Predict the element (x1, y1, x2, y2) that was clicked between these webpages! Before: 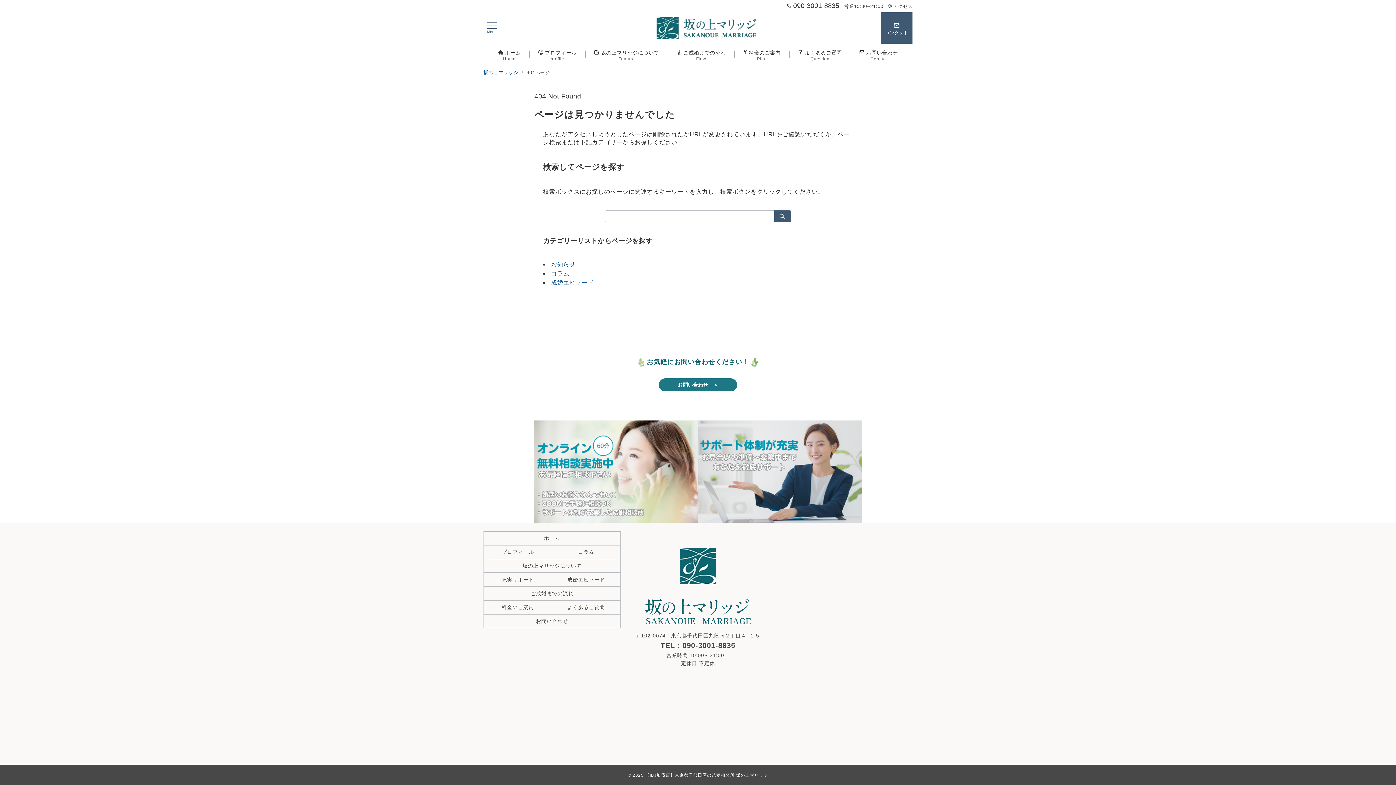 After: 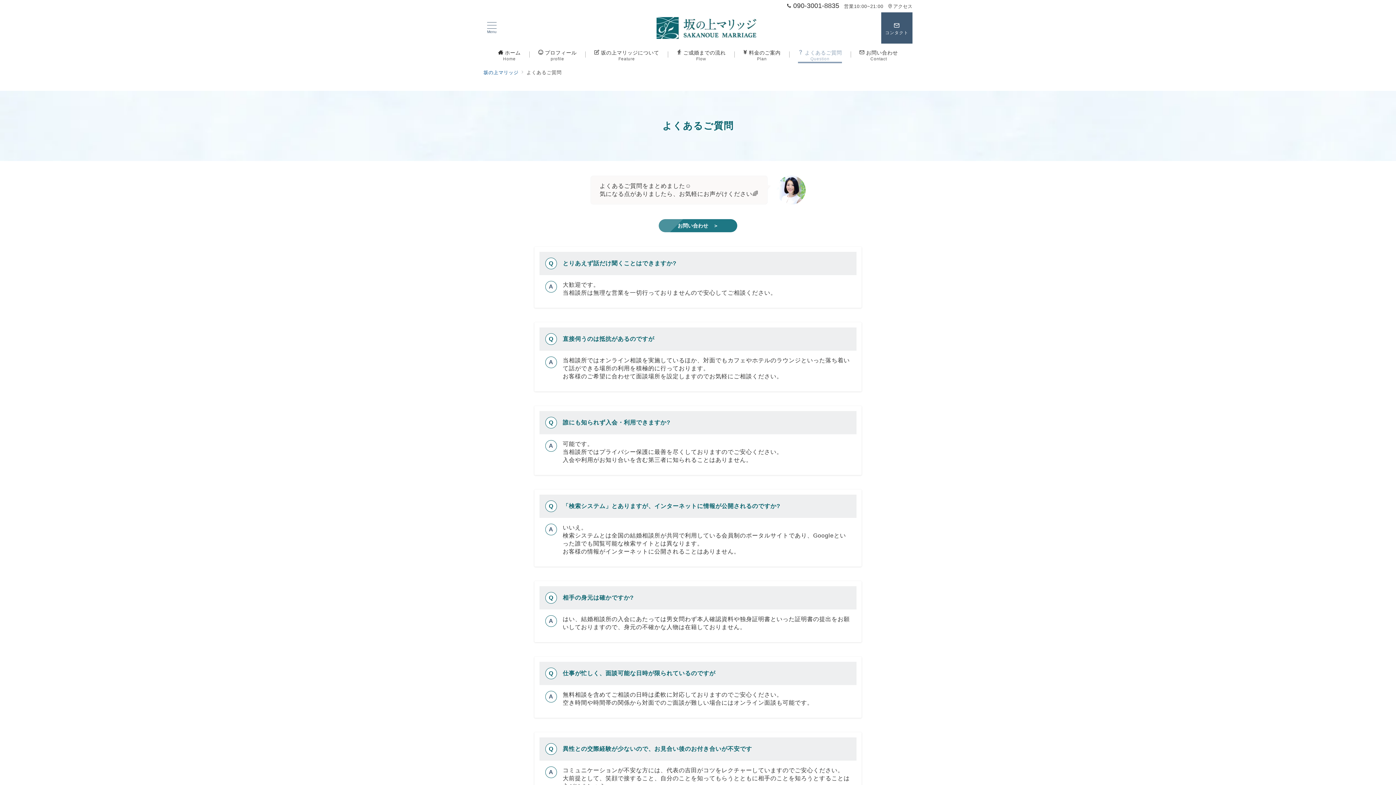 Action: label: よくあるご質問
Question bbox: (789, 43, 850, 65)